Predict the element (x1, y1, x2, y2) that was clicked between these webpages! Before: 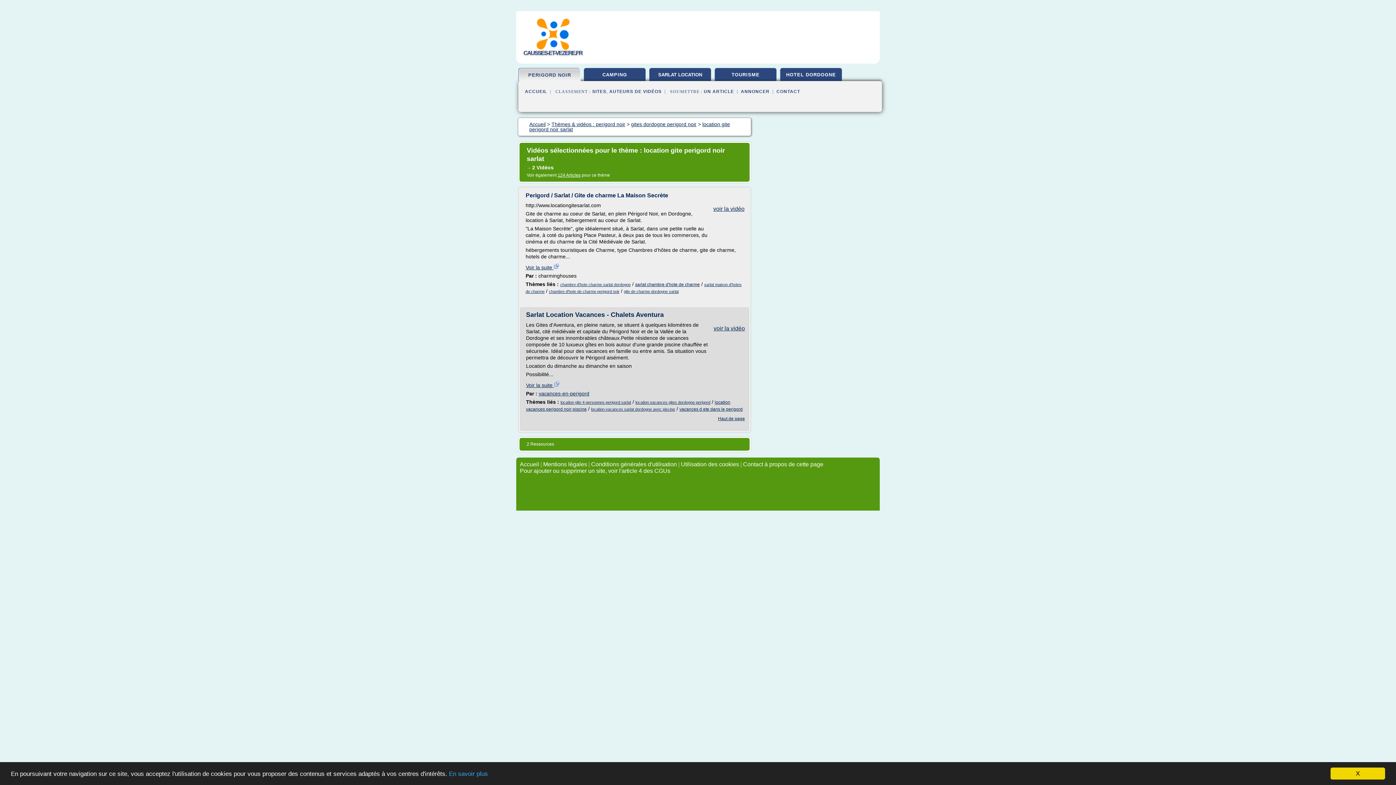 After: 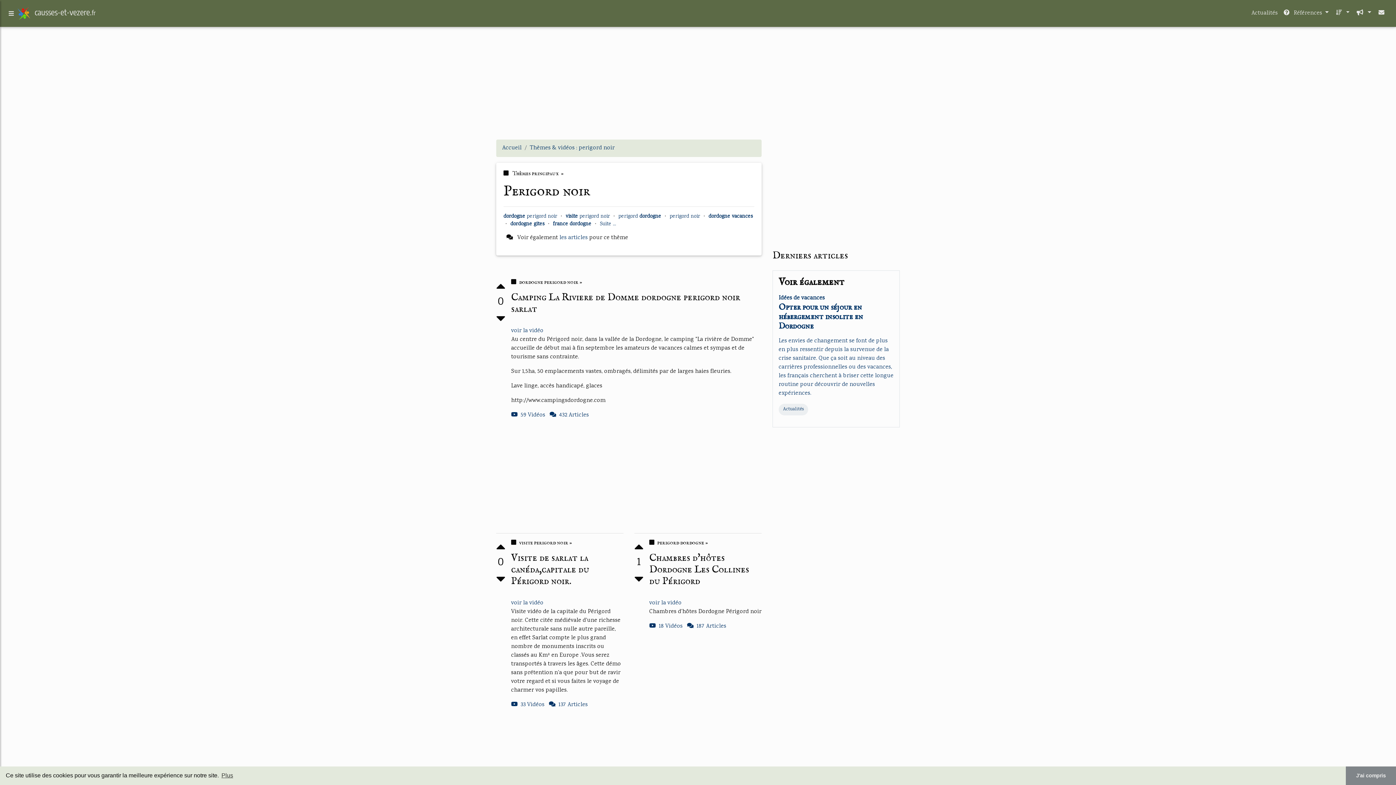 Action: label: Thèmes & vidéos : perigord noir bbox: (551, 121, 625, 127)